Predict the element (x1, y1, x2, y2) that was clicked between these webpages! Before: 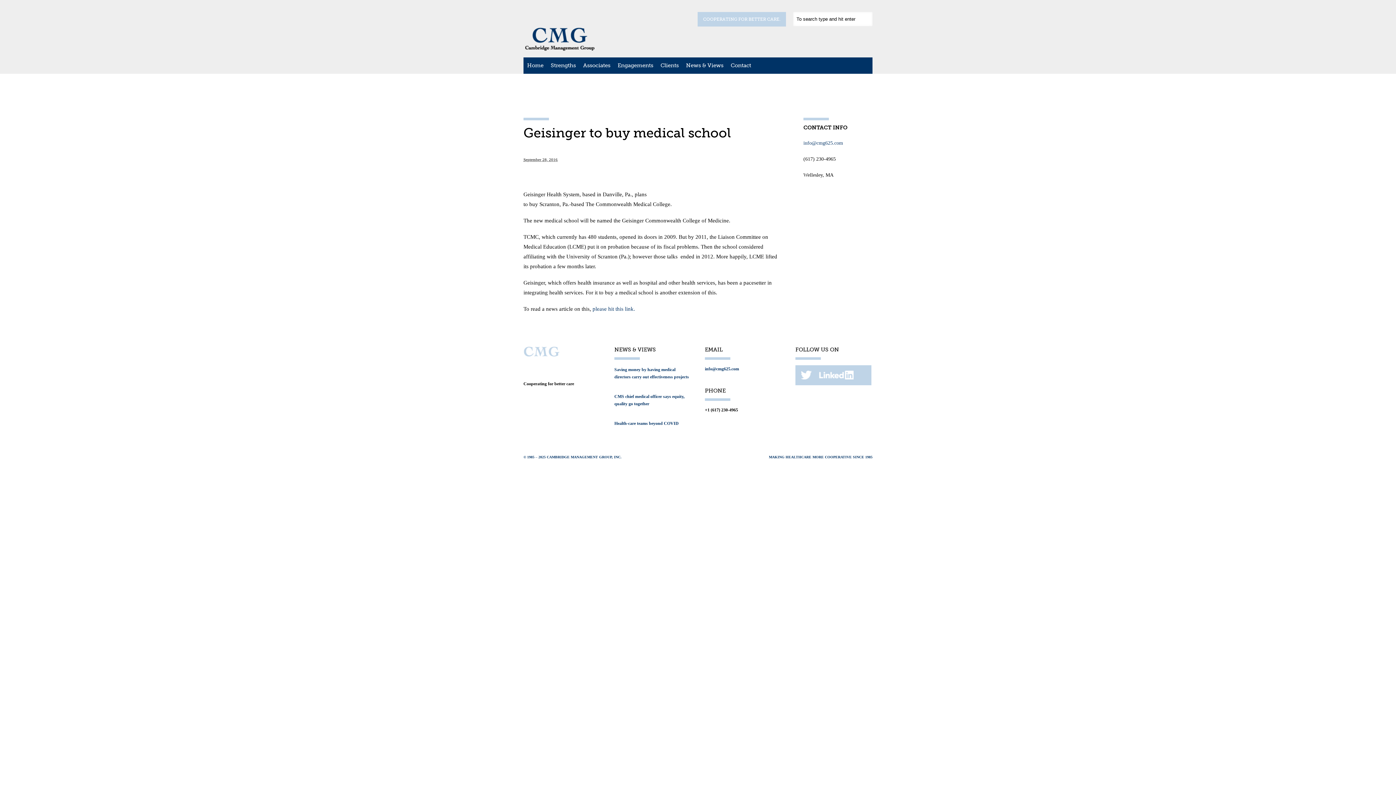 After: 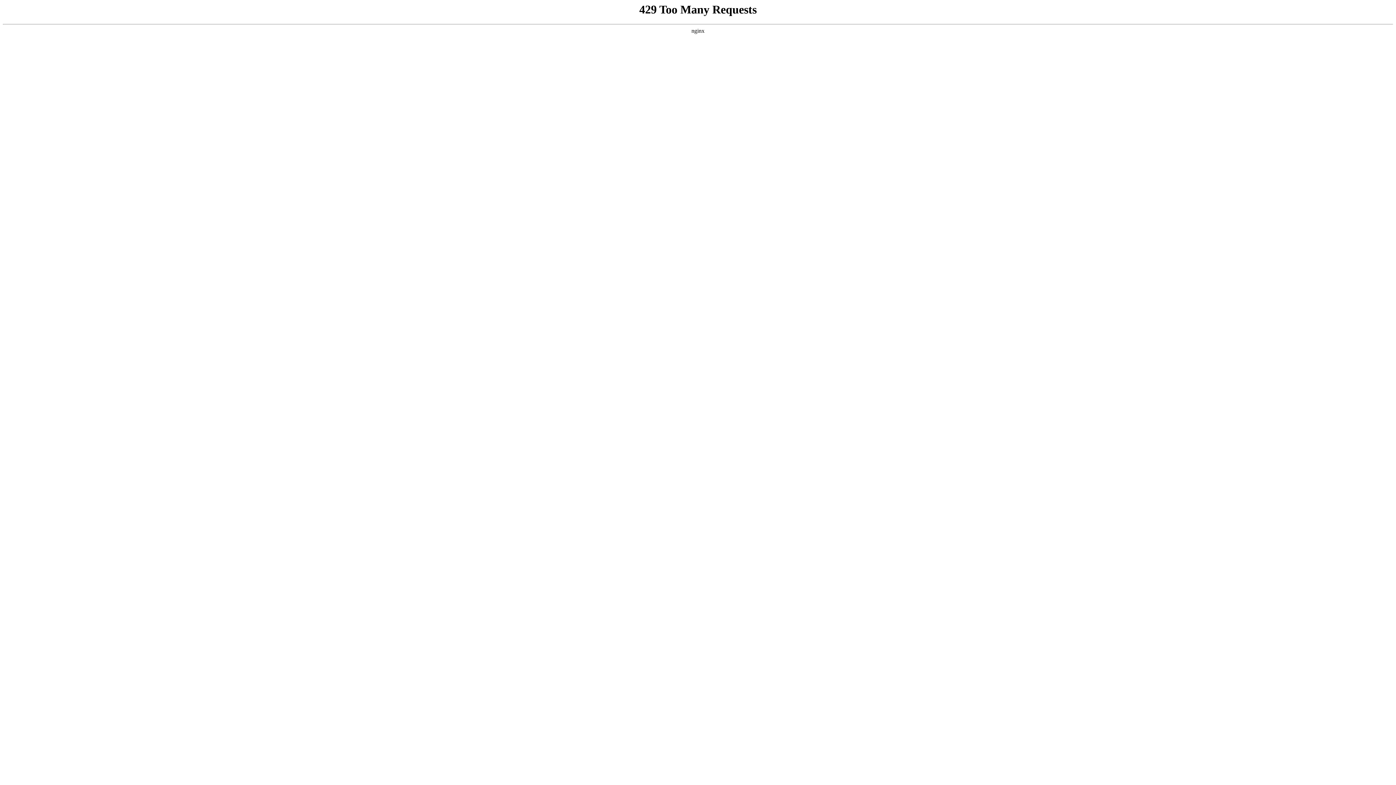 Action: label: Home bbox: (523, 57, 547, 73)